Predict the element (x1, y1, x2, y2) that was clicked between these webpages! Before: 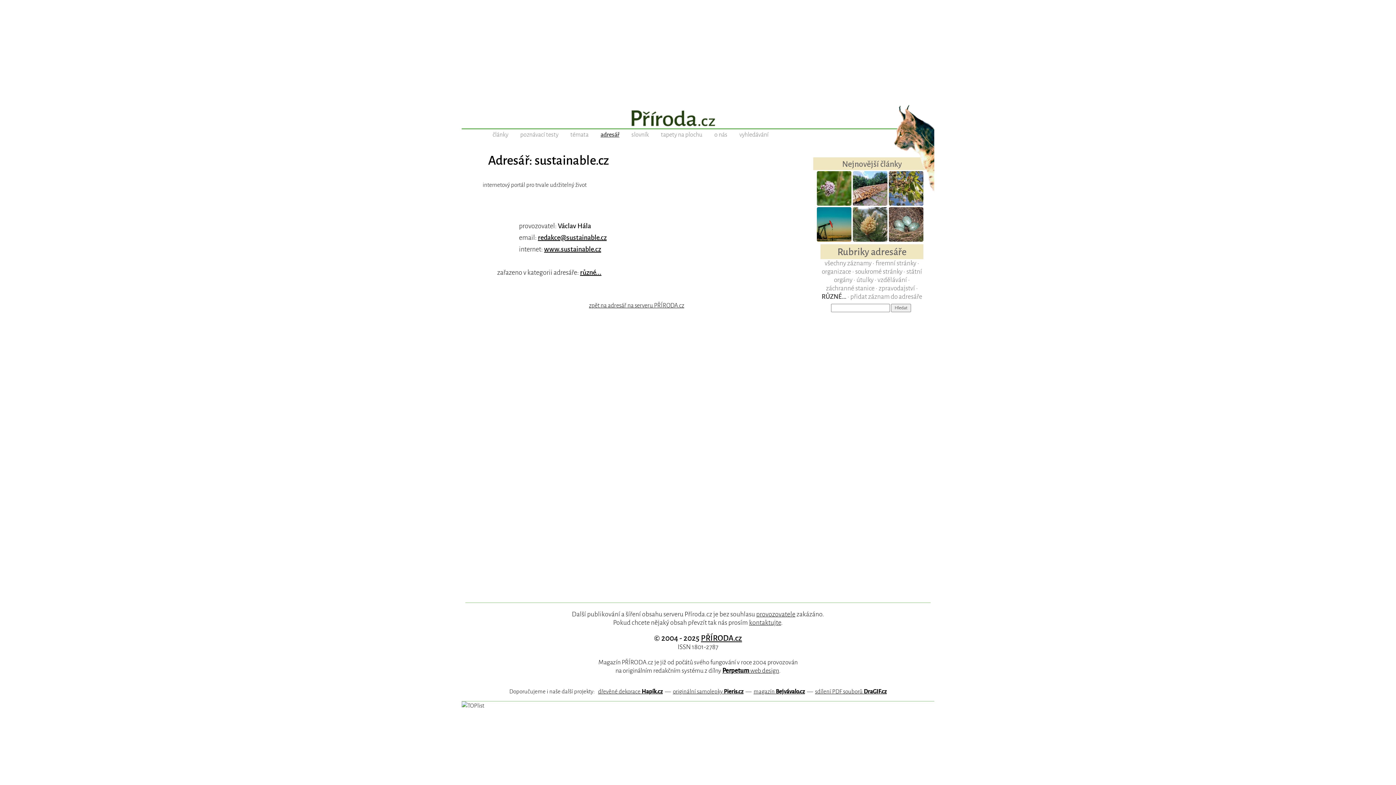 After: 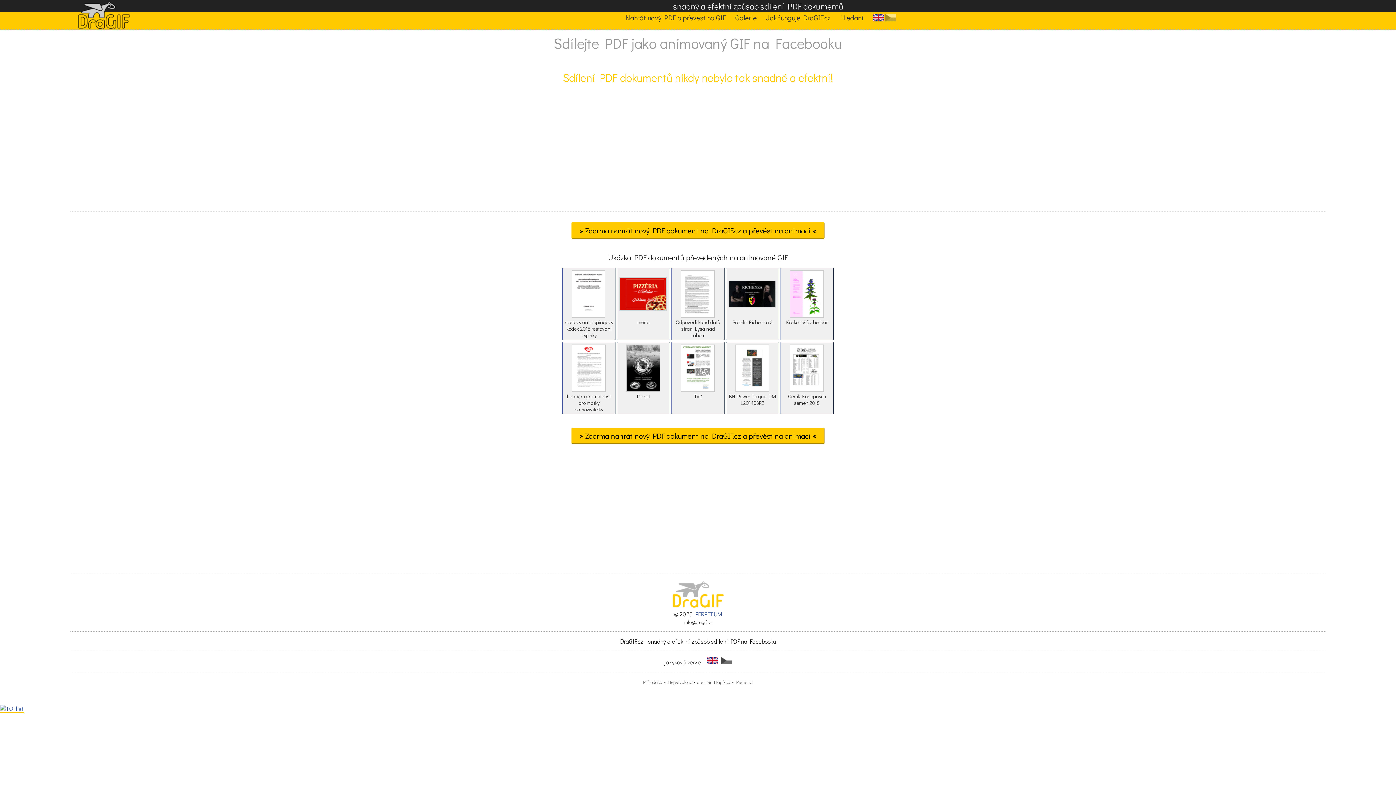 Action: label: sdílení PDF souborů DraGIF.cz bbox: (815, 688, 886, 694)